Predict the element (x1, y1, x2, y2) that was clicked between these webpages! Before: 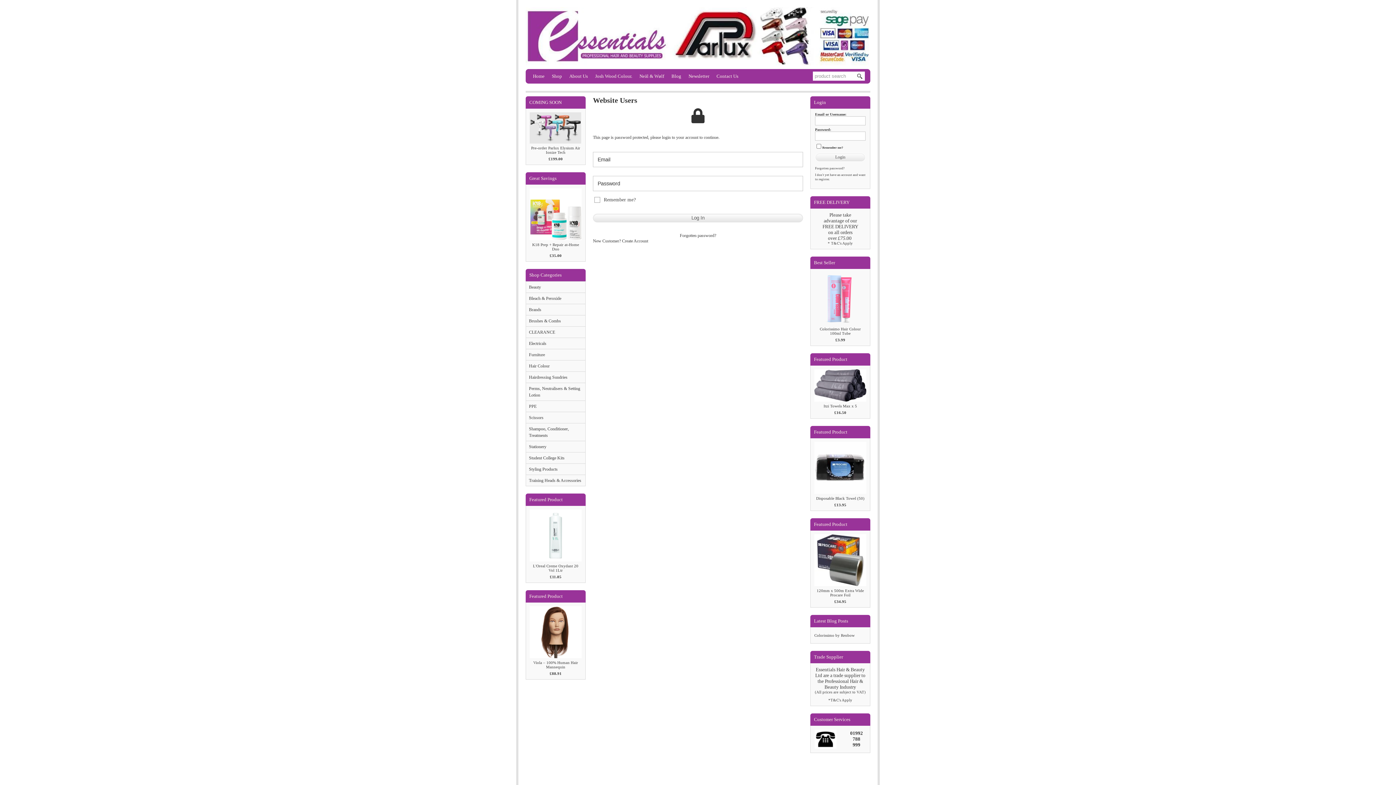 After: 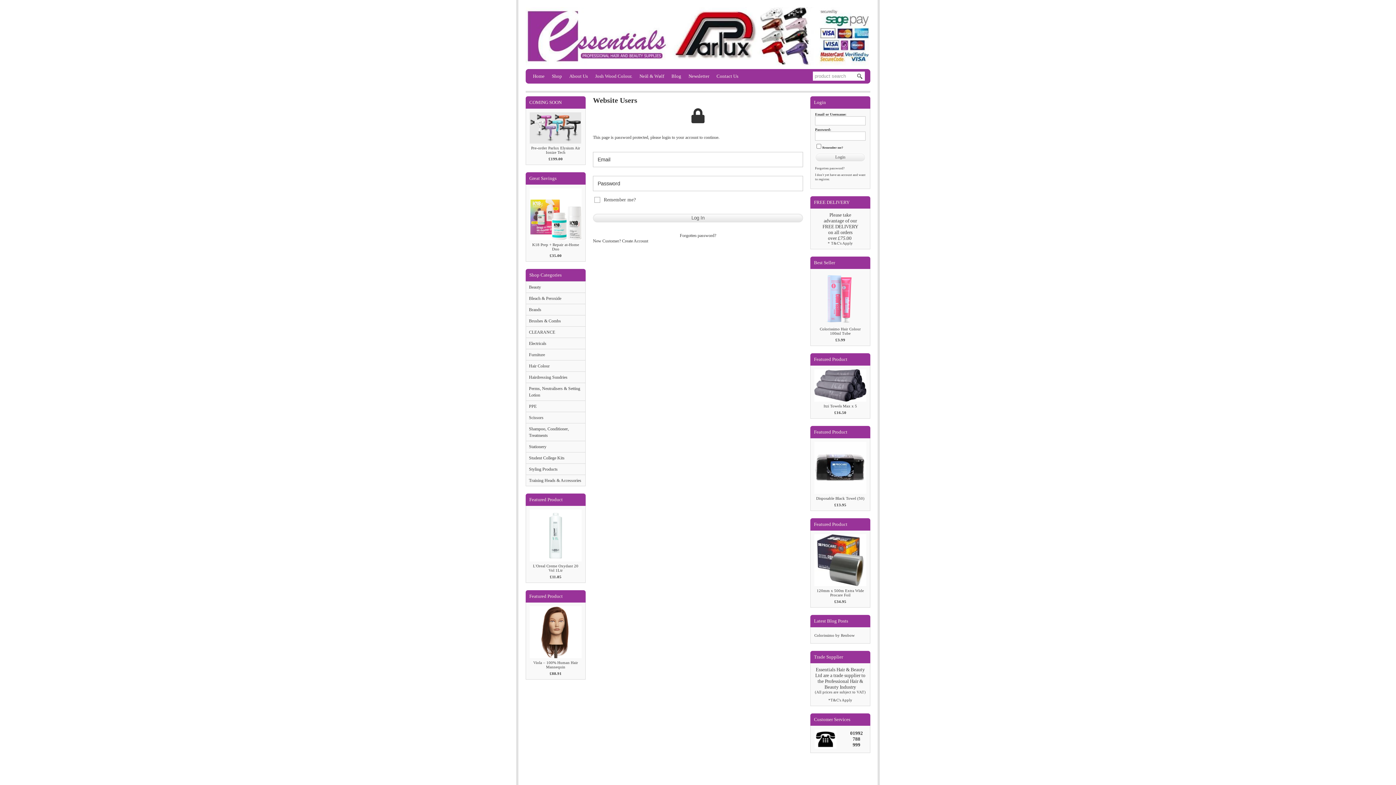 Action: bbox: (526, 303, 585, 315) label: Brands